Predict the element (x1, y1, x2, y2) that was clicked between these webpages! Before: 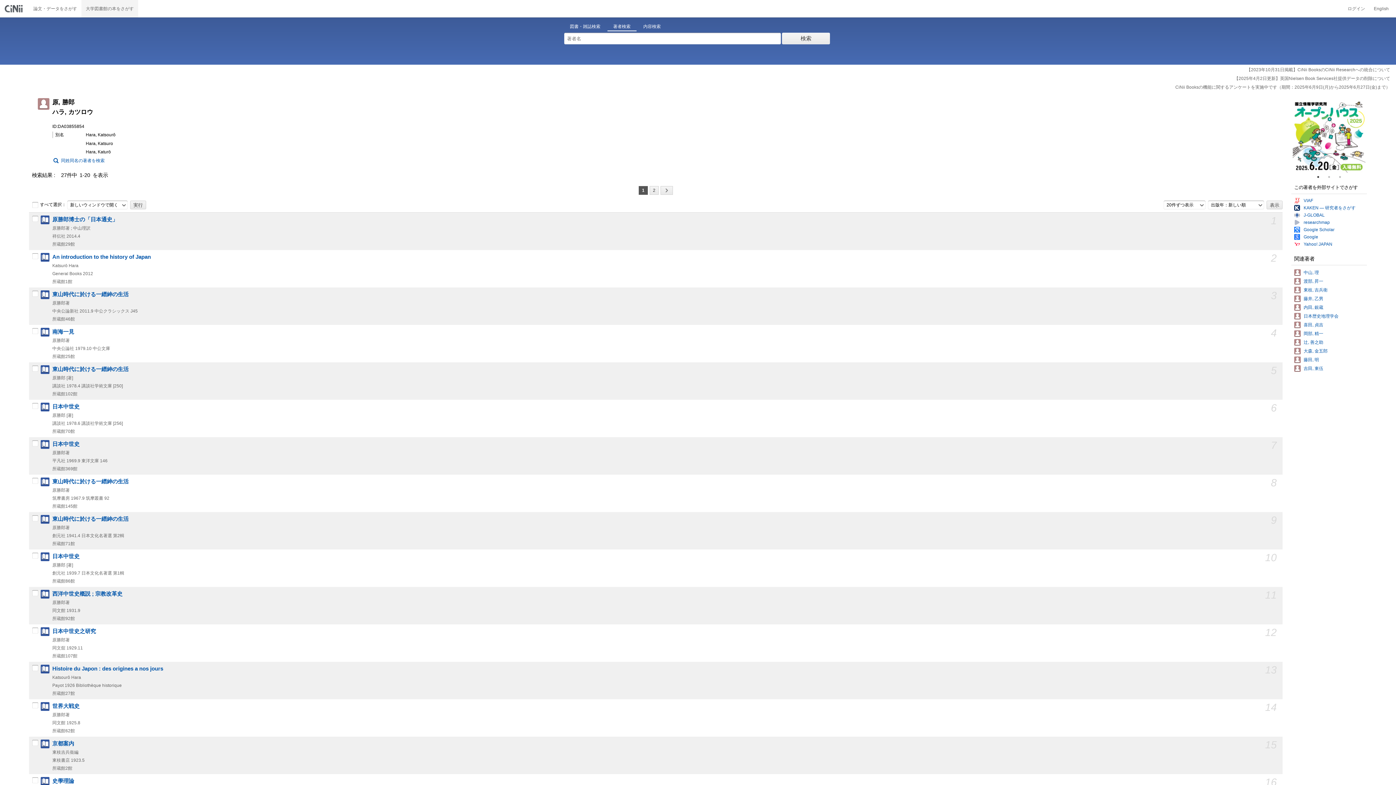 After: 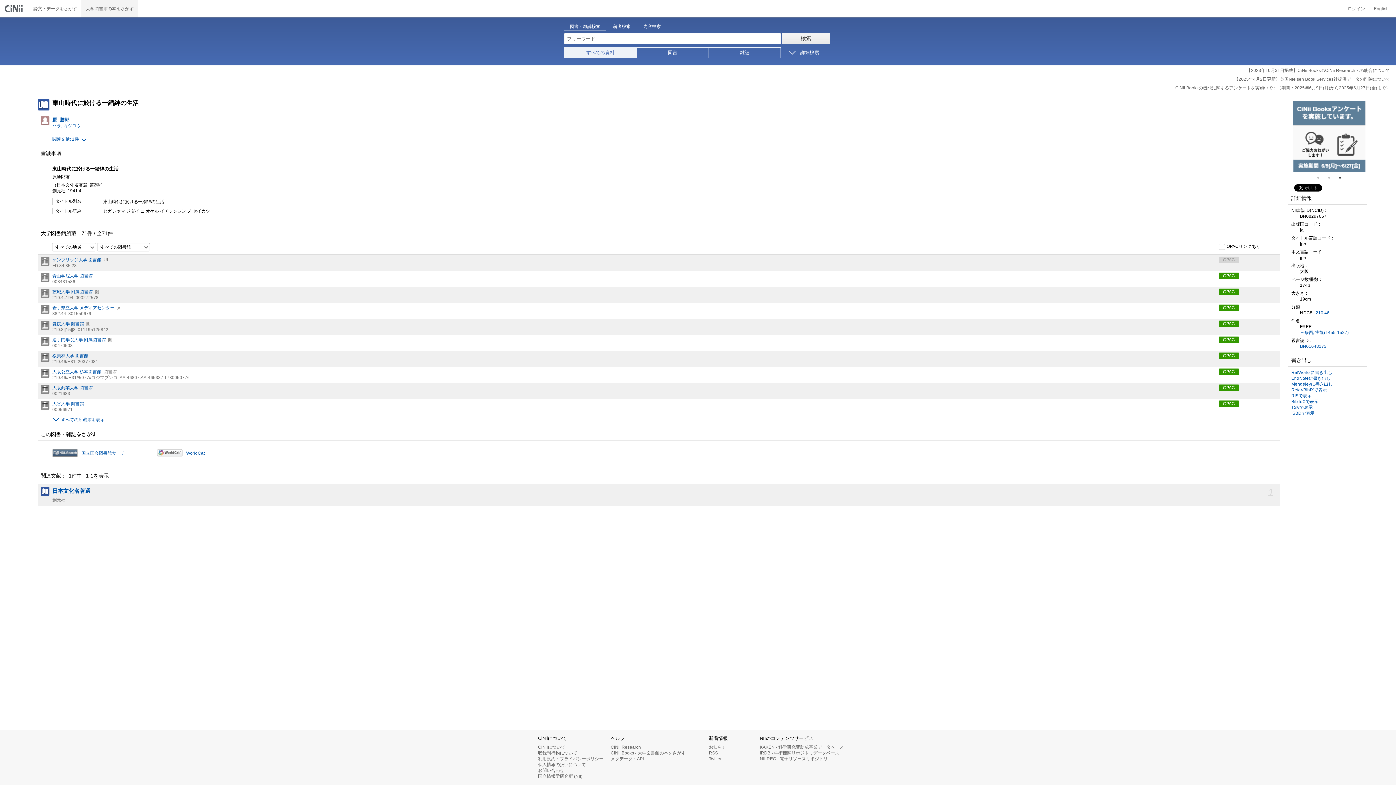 Action: label: 東山時代に於ける一縉紳の生活 bbox: (52, 516, 128, 522)